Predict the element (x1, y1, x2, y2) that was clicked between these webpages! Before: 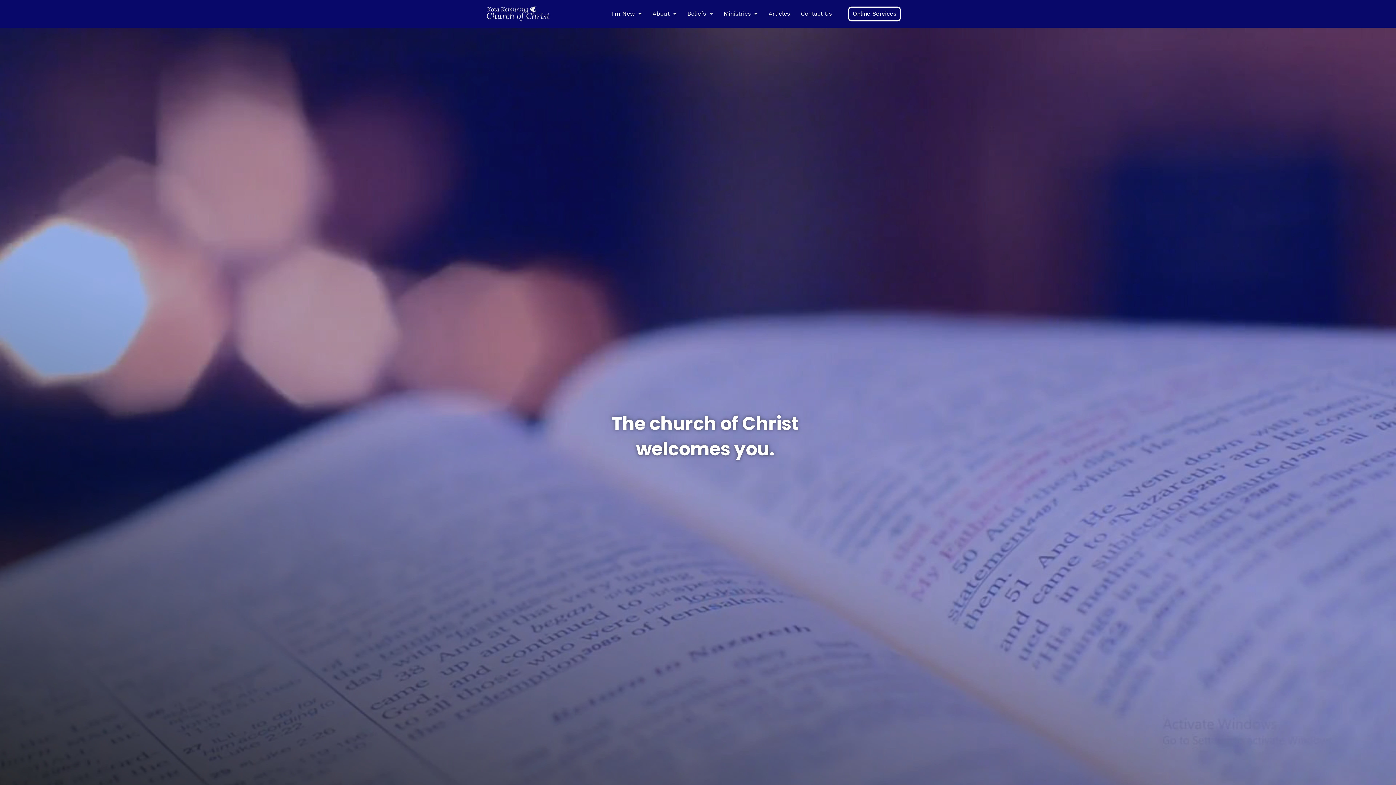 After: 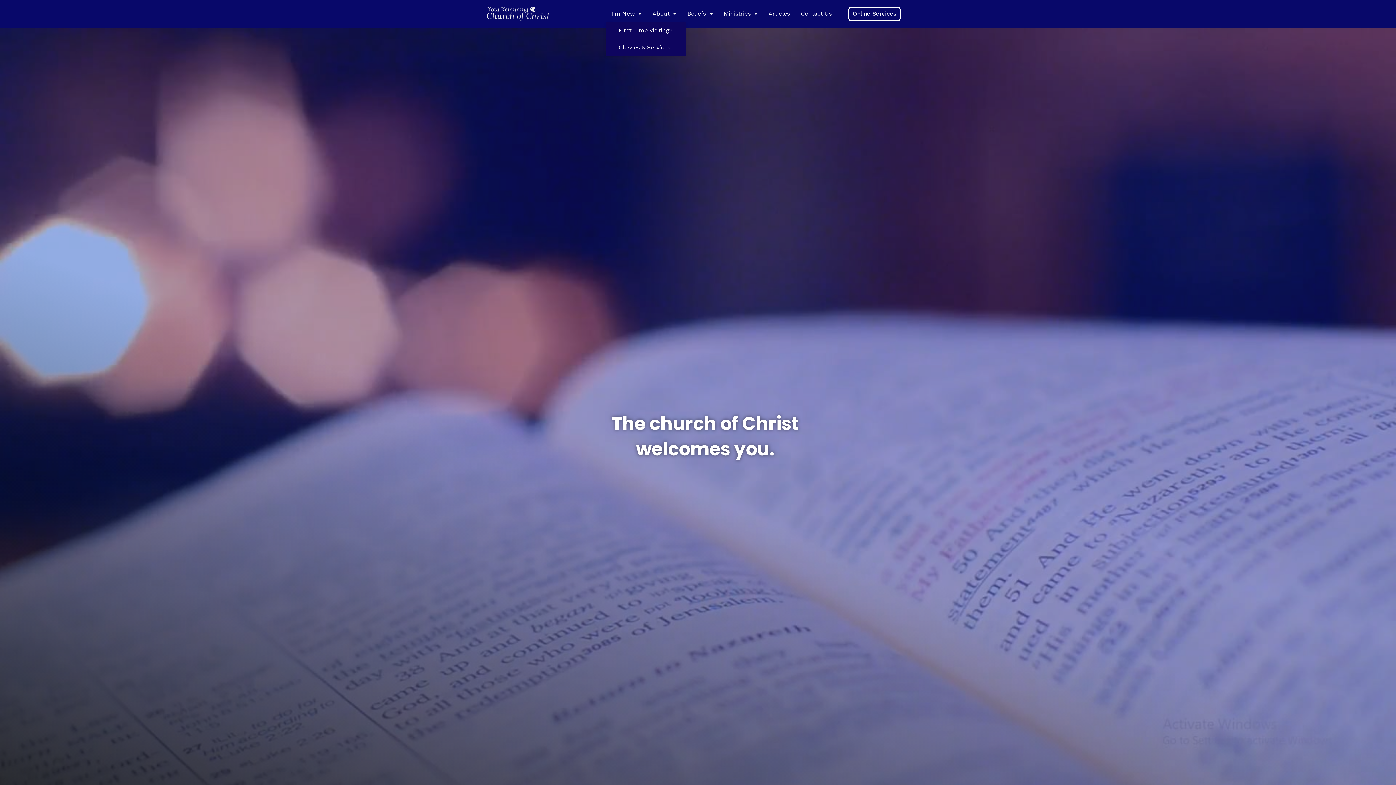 Action: bbox: (606, 5, 647, 22) label: I’m New